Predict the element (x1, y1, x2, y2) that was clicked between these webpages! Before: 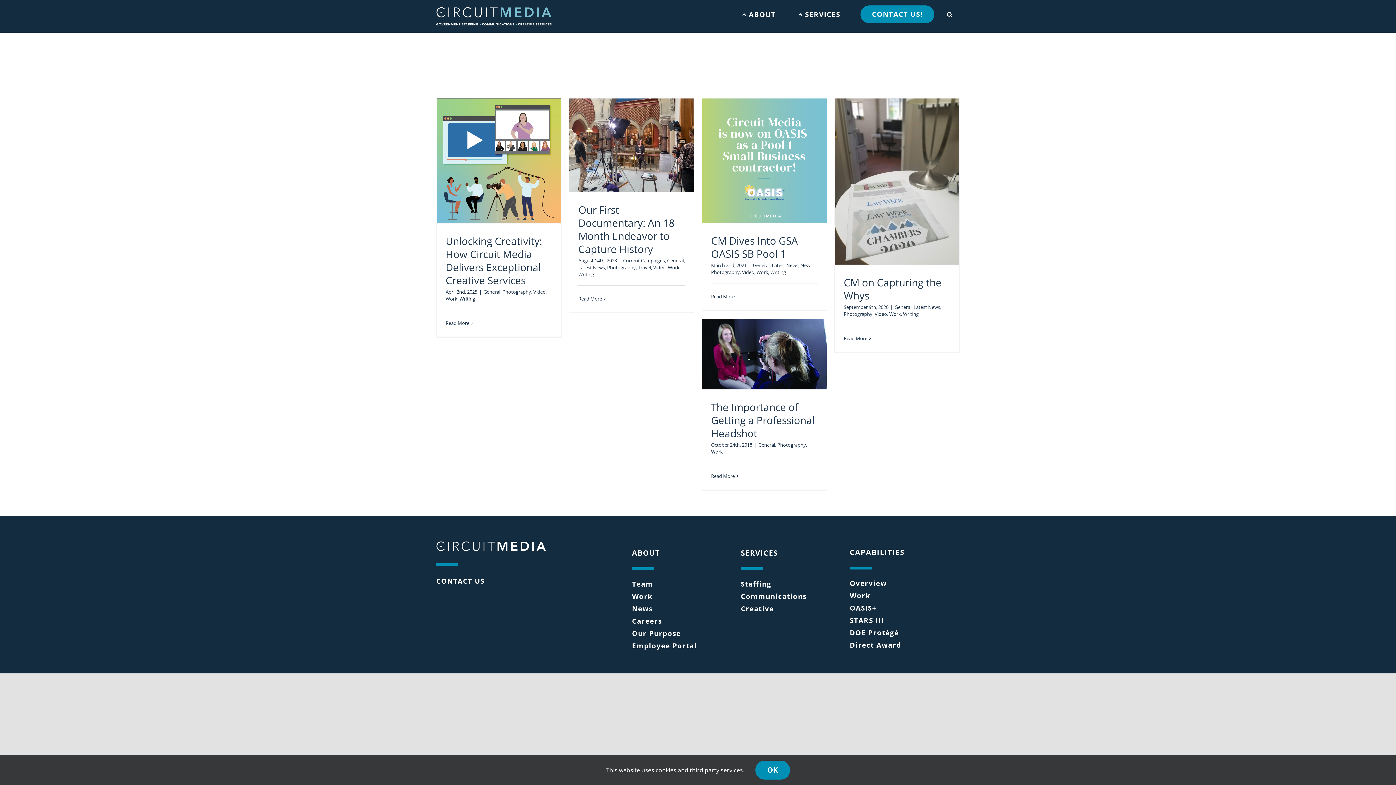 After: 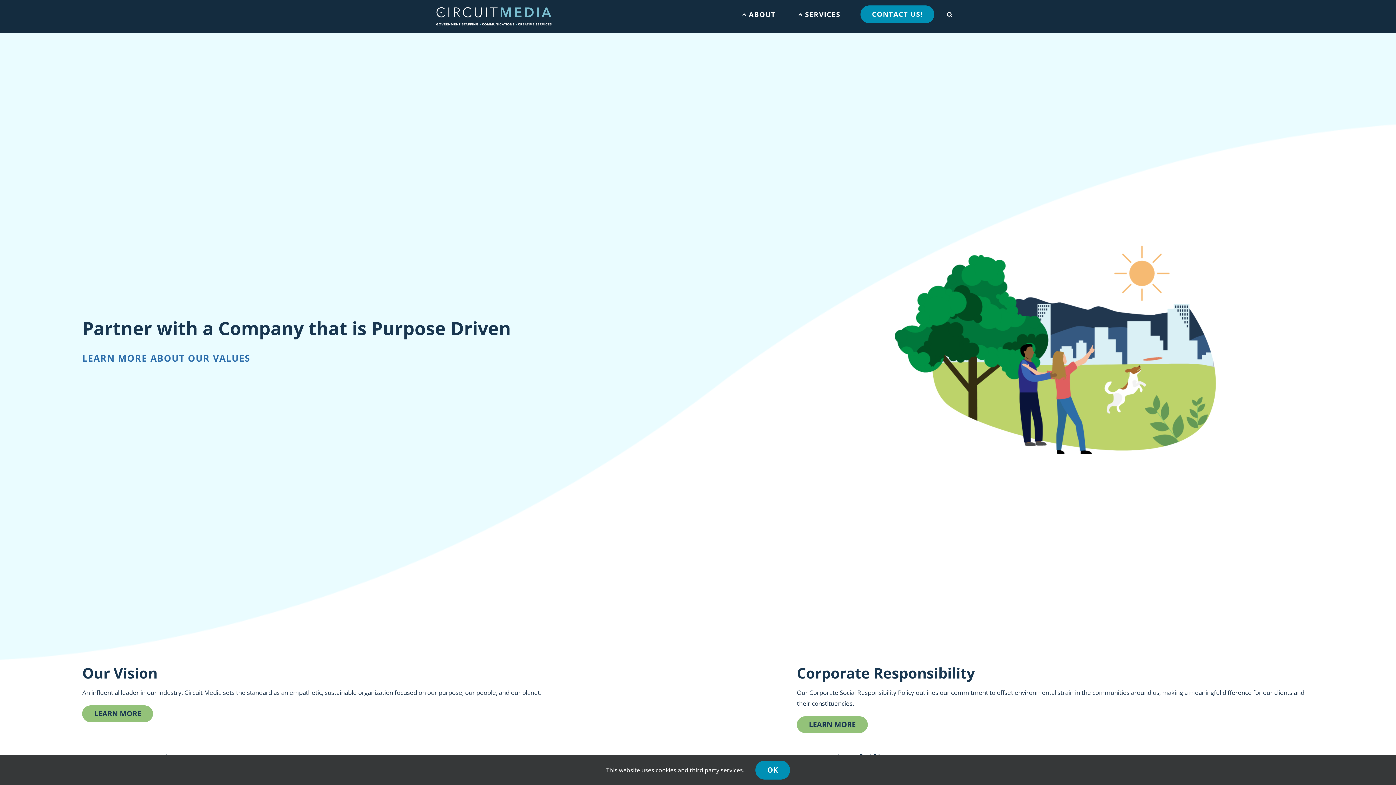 Action: label: Our Purpose bbox: (632, 627, 720, 639)